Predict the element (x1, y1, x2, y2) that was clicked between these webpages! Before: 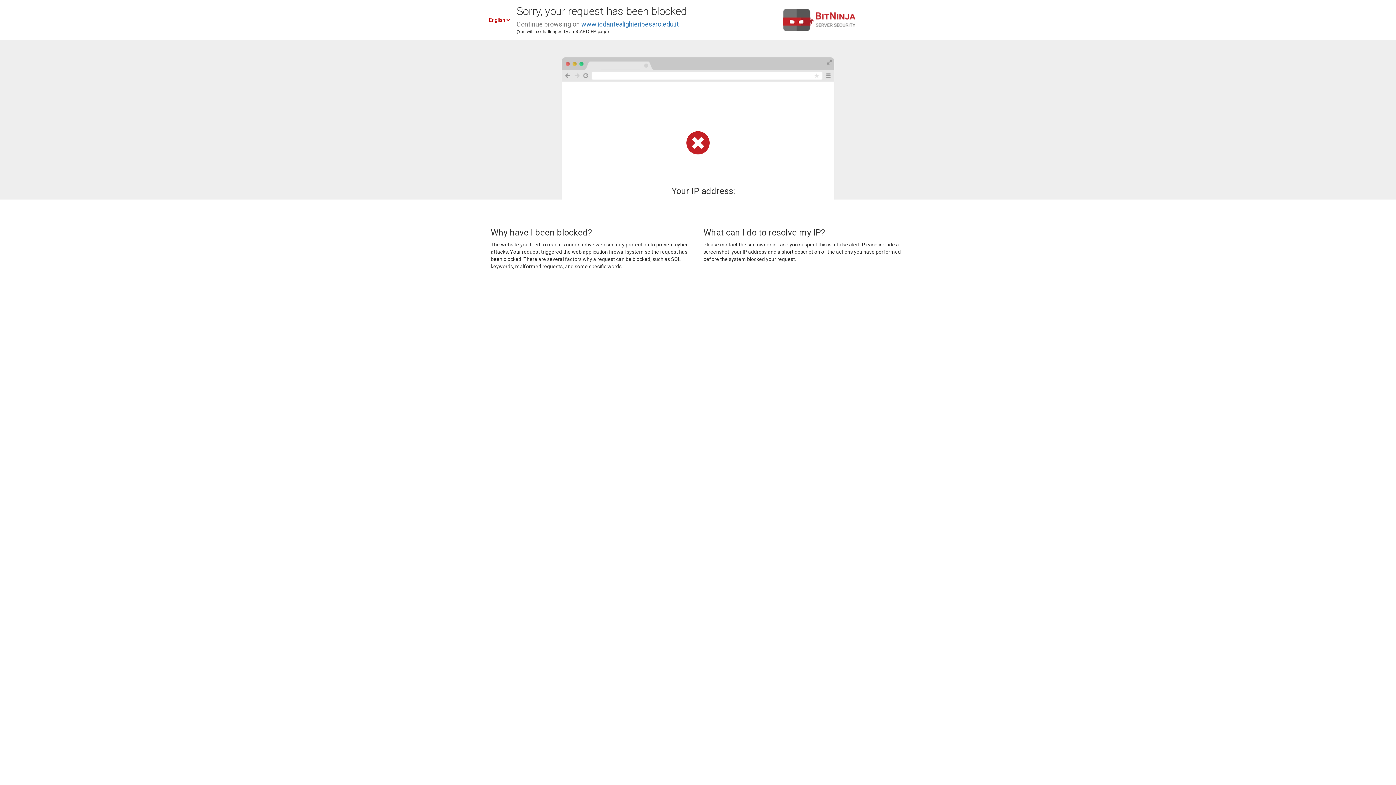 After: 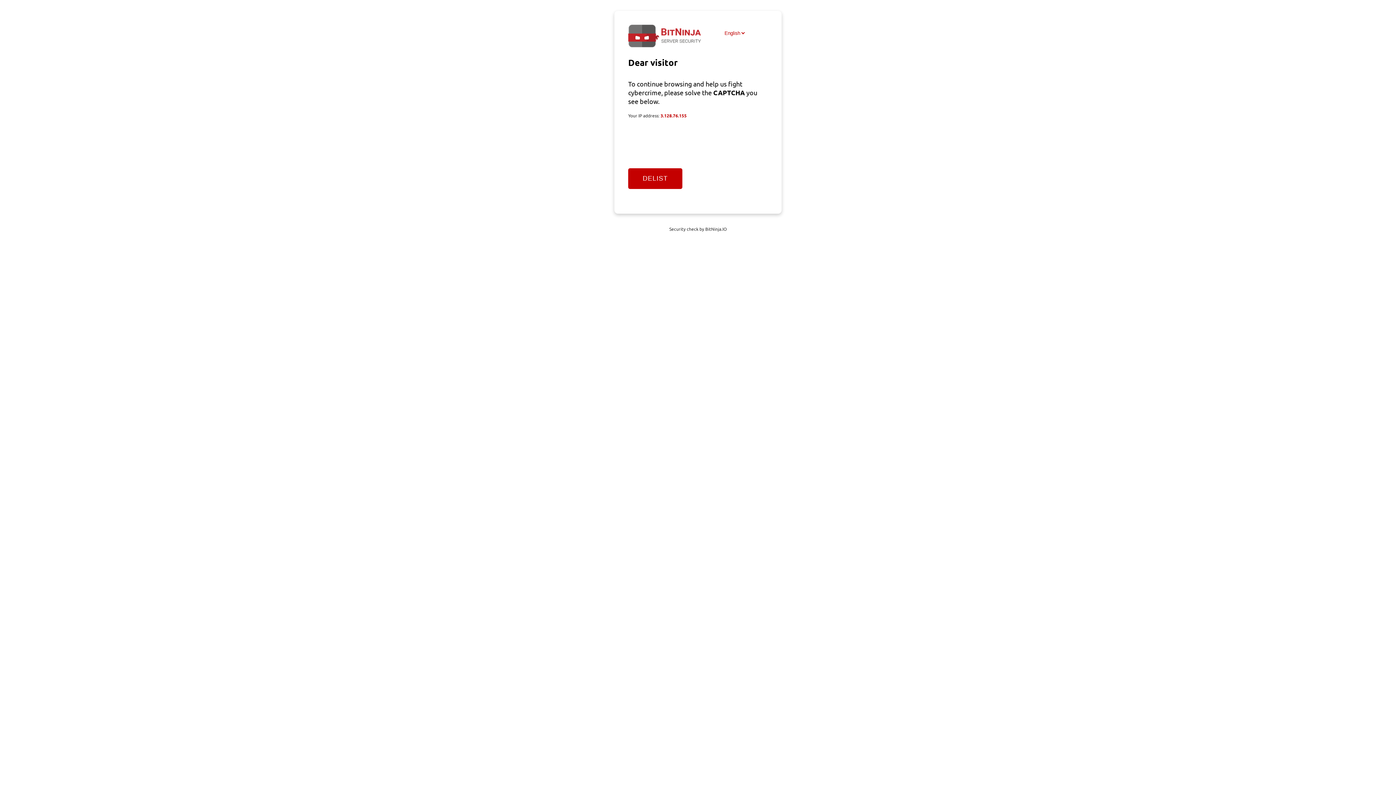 Action: label: www.icdantealighieripesaro.edu.it bbox: (581, 20, 678, 28)